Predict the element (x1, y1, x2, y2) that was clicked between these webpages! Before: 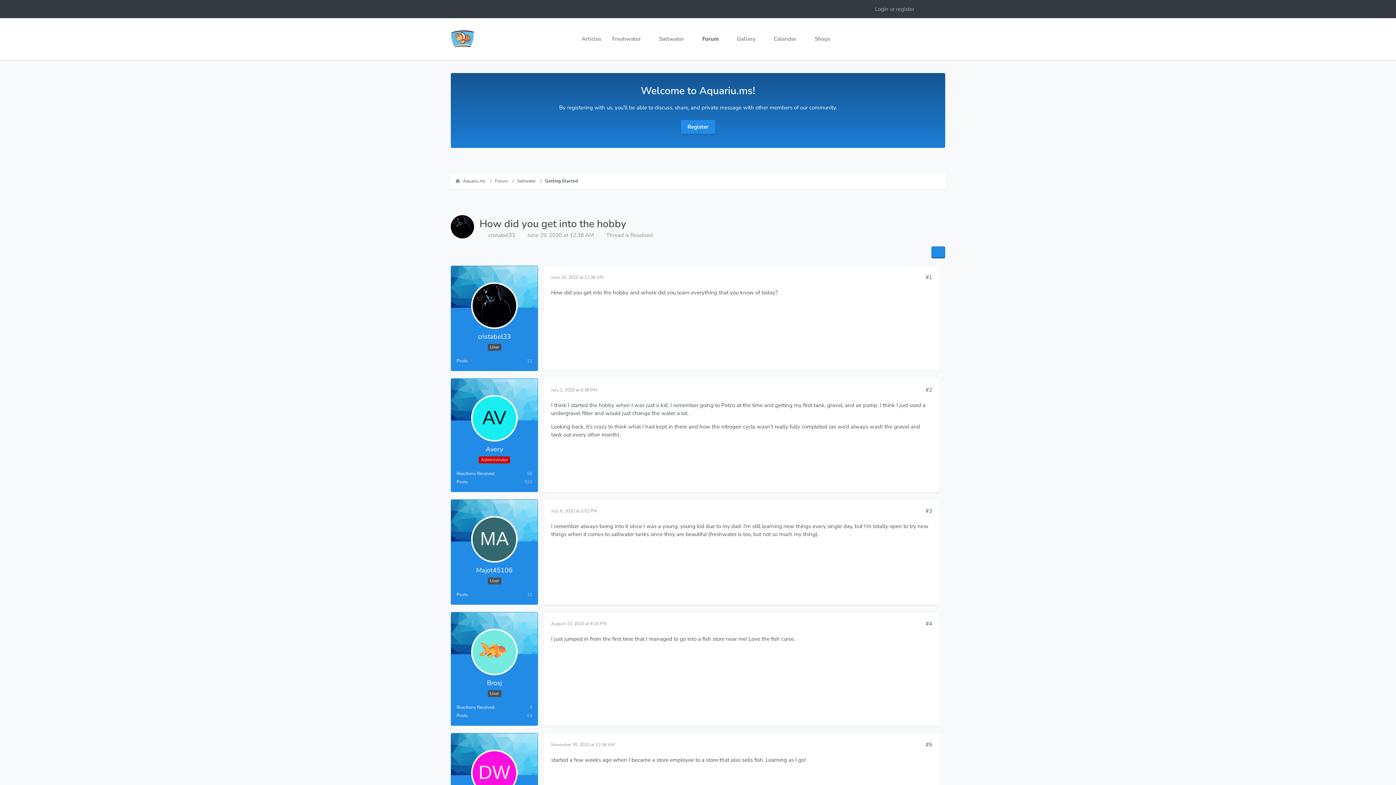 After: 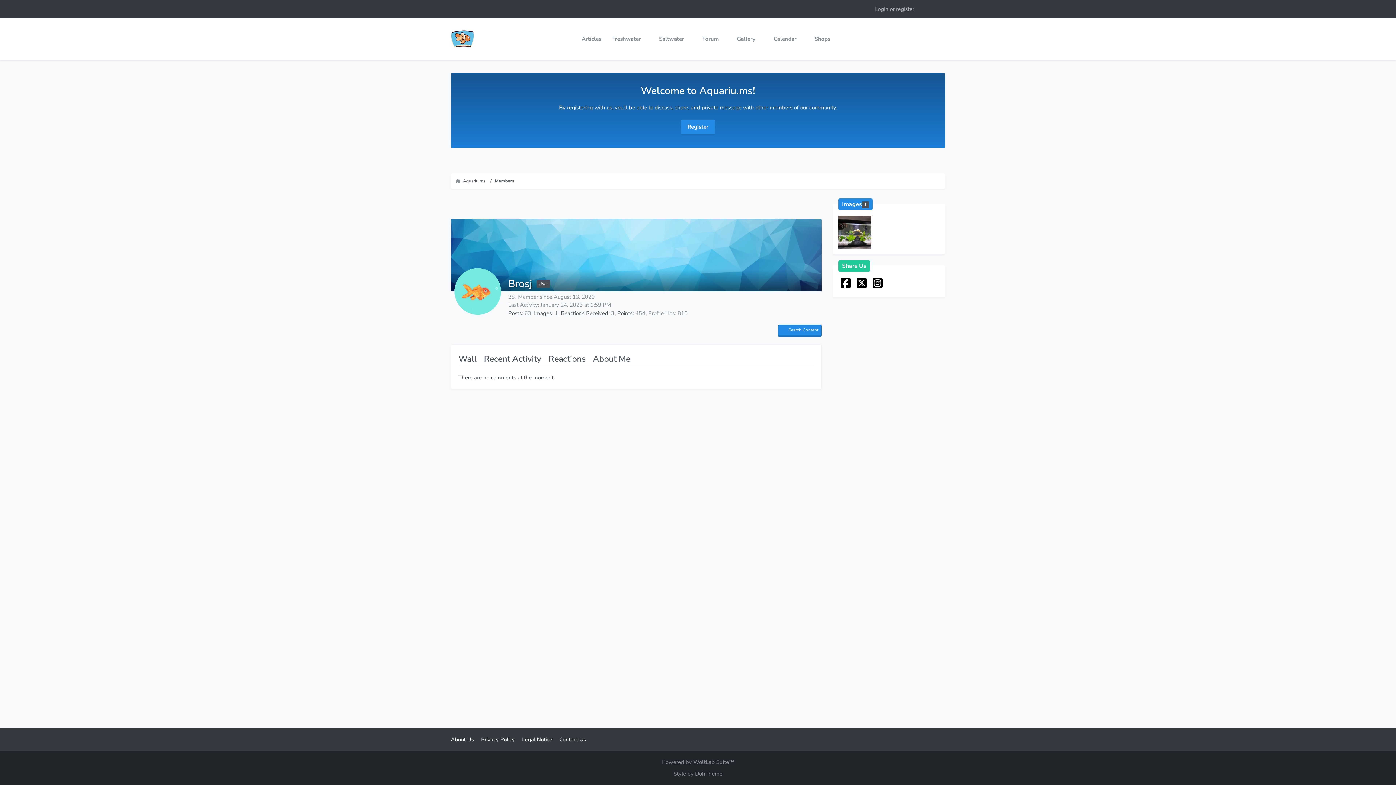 Action: bbox: (456, 704, 494, 710) label: Reactions Received